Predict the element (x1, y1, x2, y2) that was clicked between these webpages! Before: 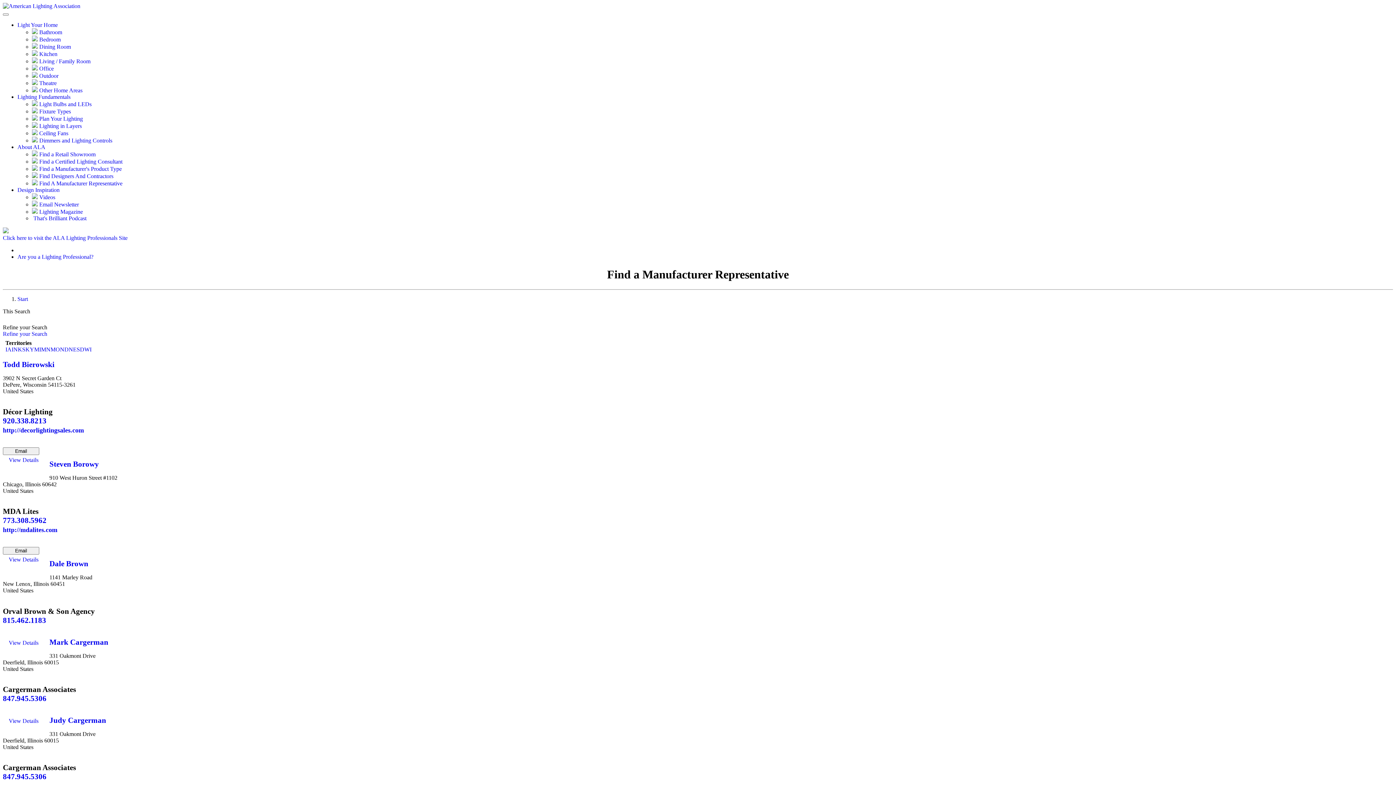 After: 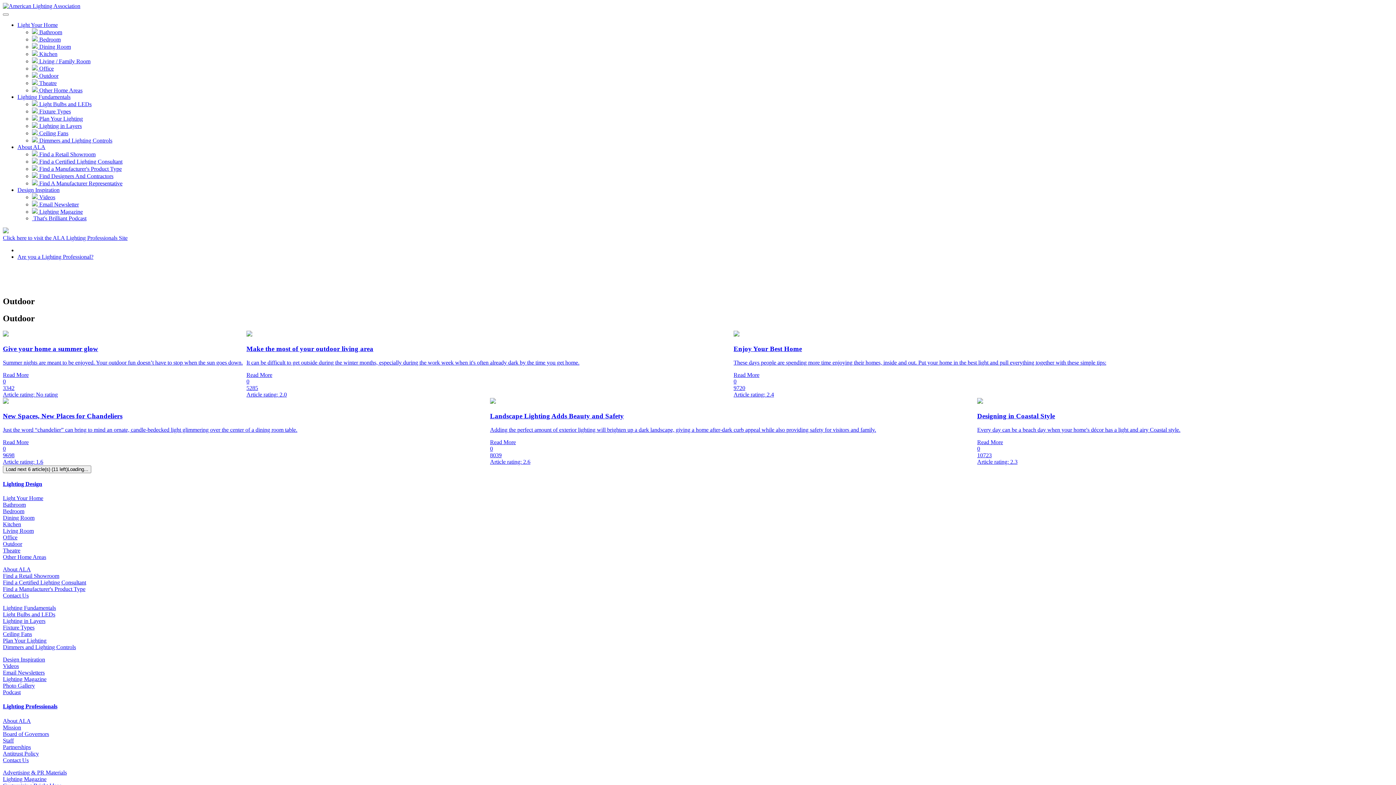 Action: bbox: (32, 72, 58, 78) label:  Outdoor